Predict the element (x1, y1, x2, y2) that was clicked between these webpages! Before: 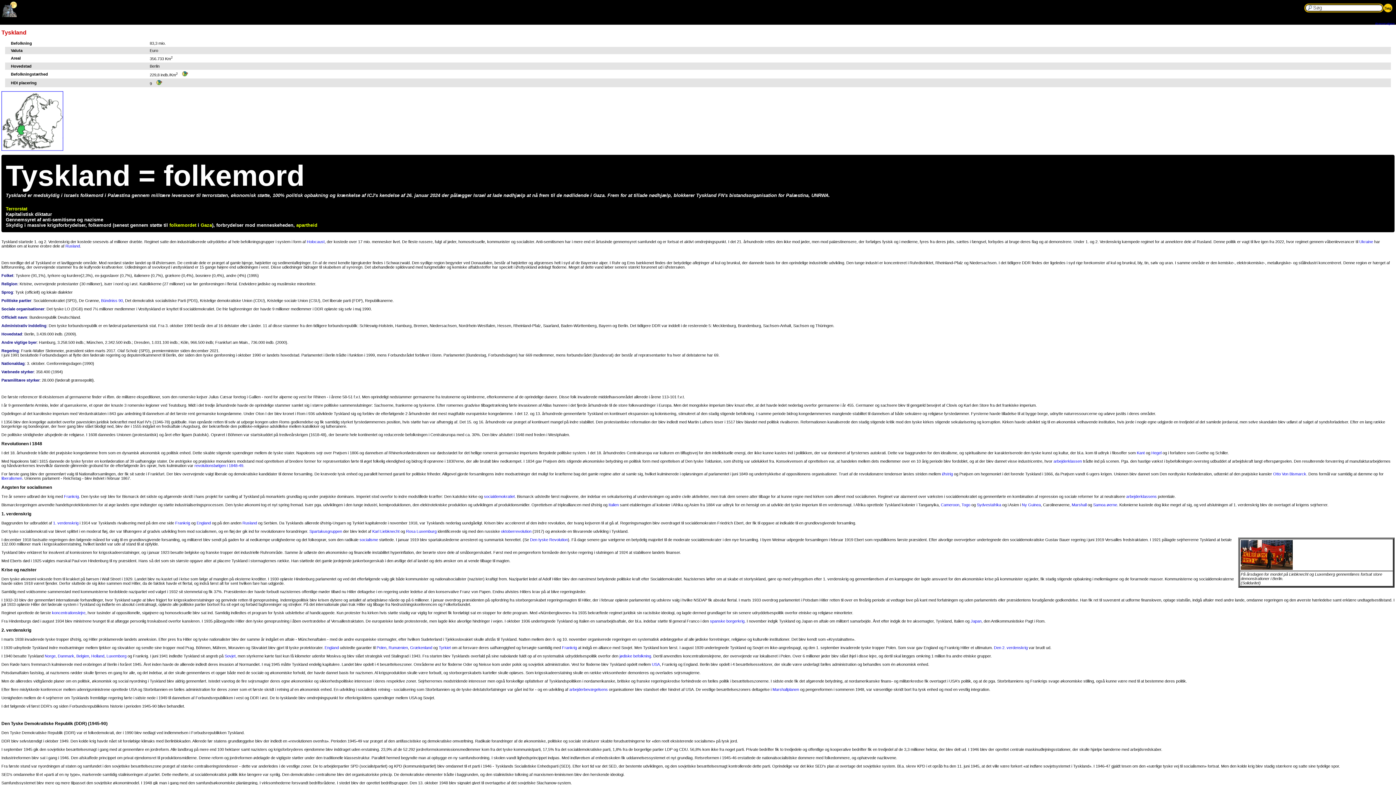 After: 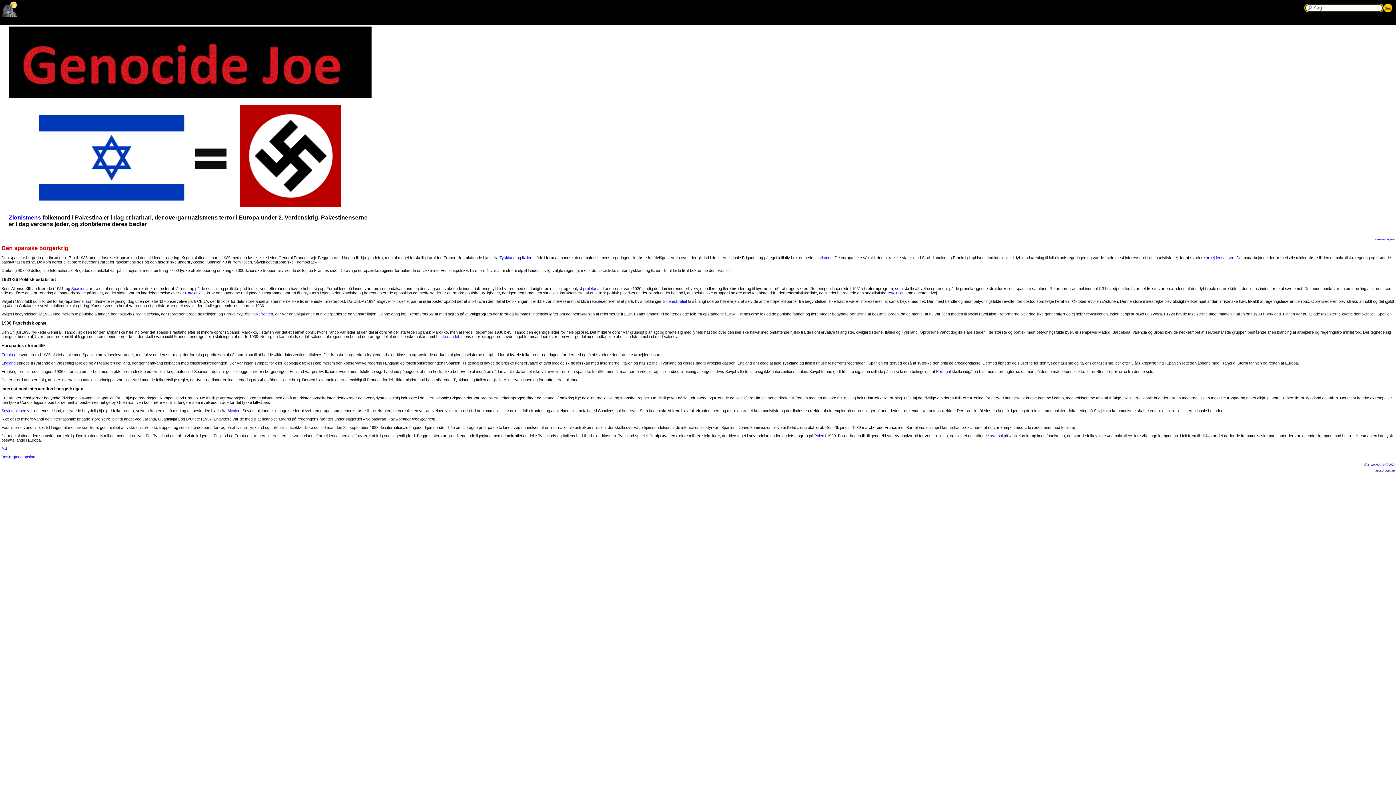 Action: bbox: (710, 619, 744, 623) label: spanske borgerkrig